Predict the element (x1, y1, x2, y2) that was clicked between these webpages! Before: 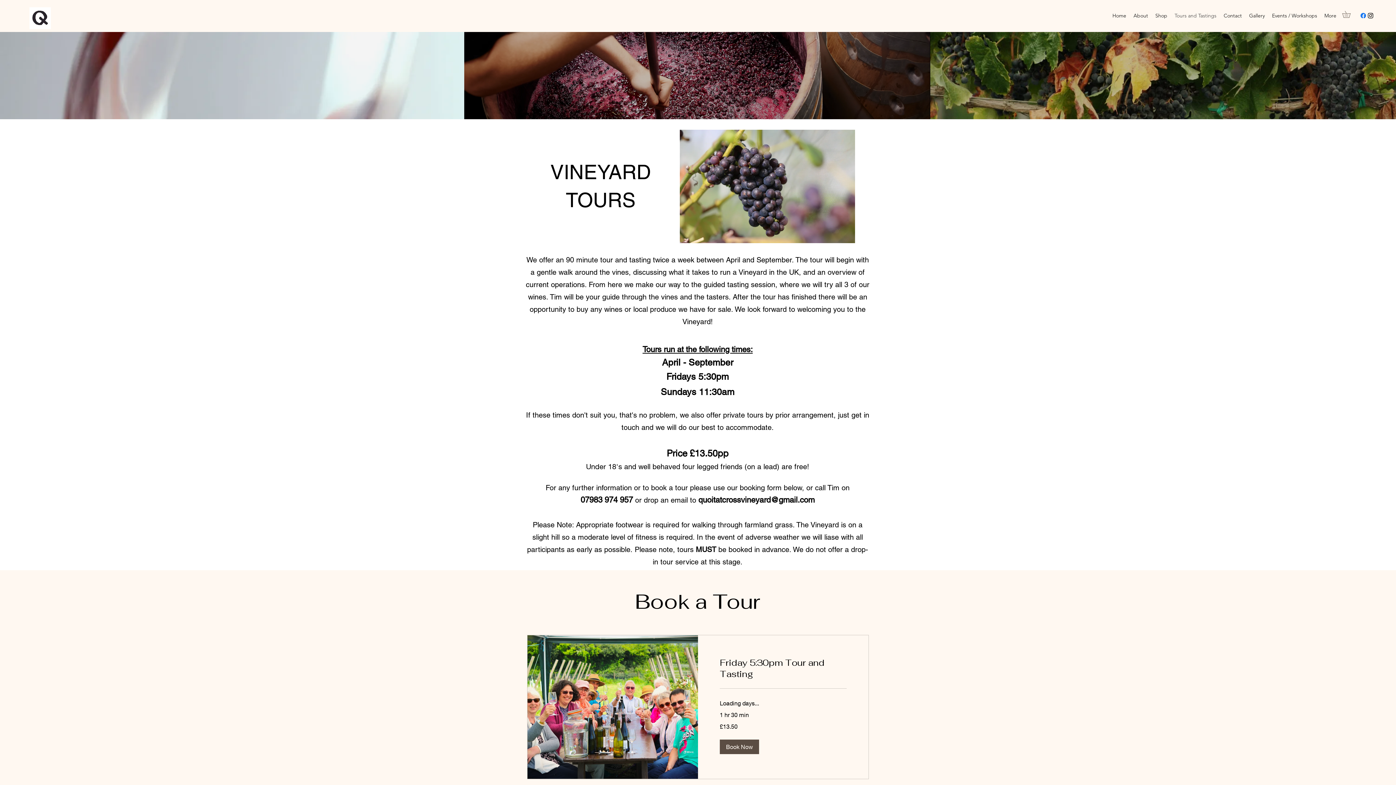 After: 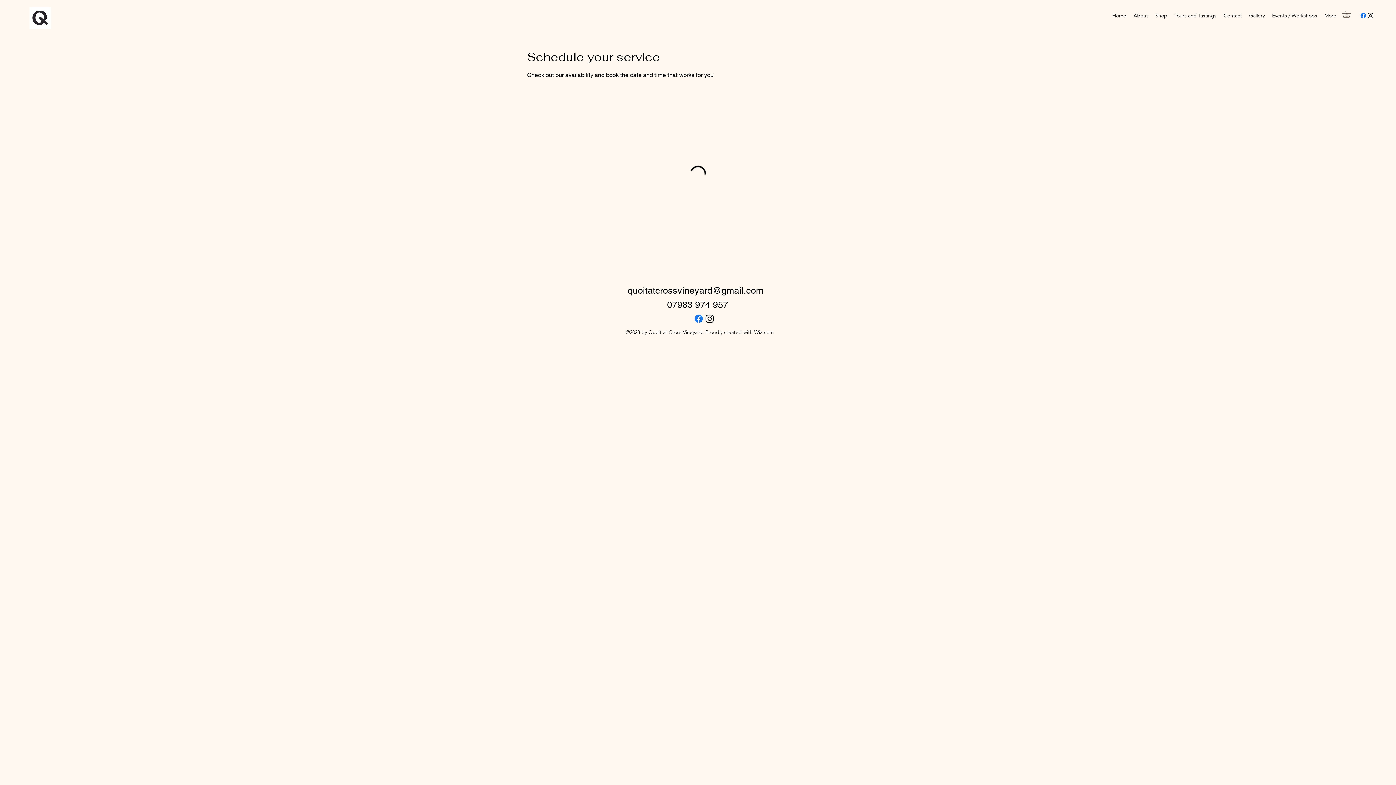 Action: label: Book Now bbox: (720, 739, 759, 754)